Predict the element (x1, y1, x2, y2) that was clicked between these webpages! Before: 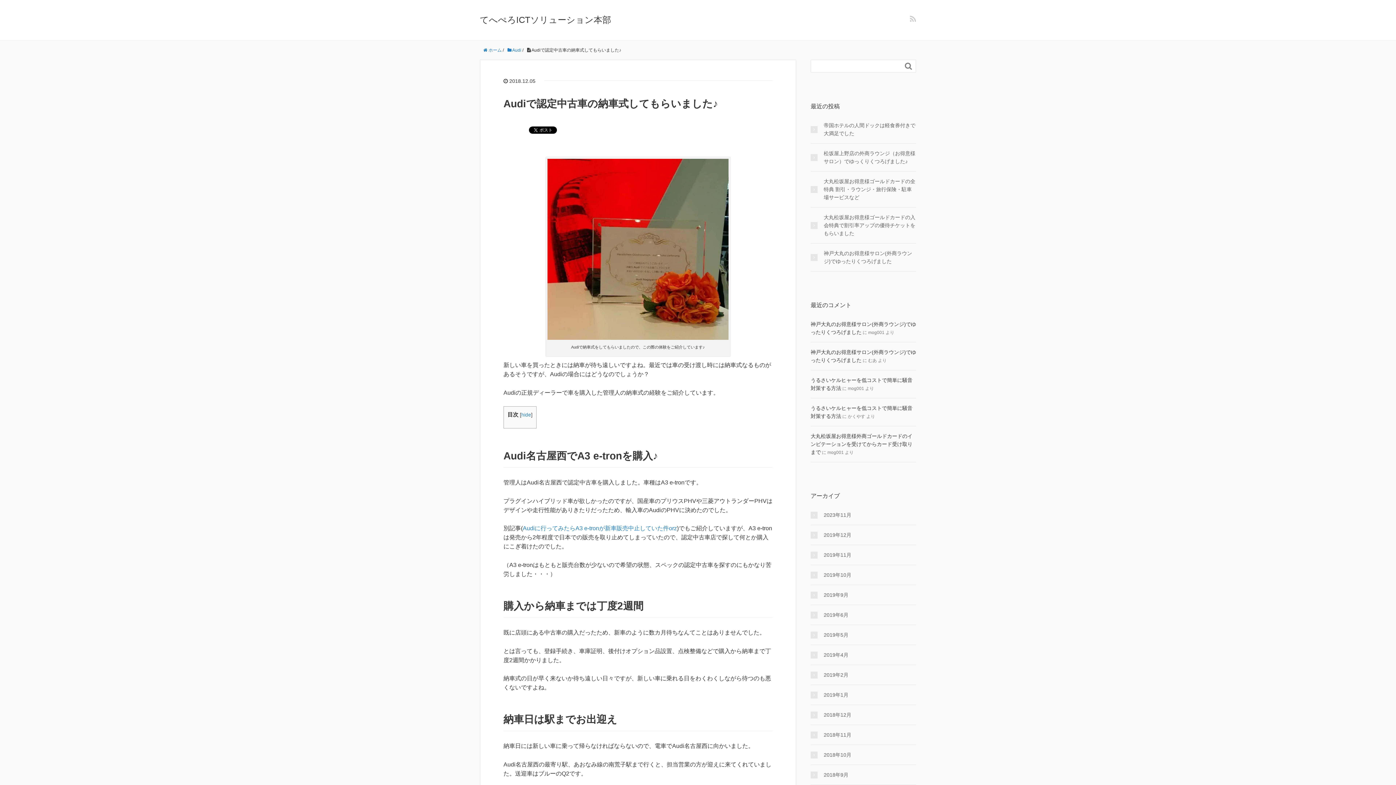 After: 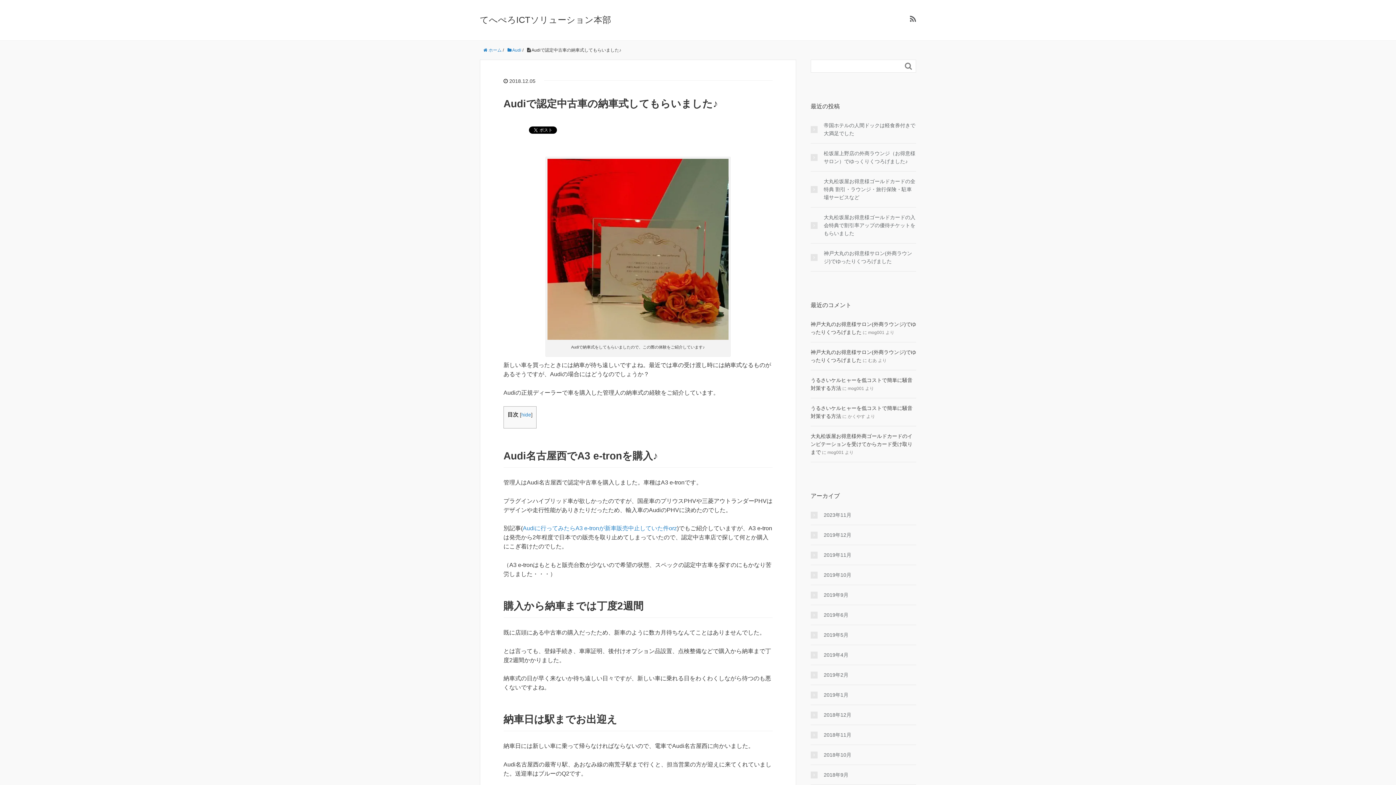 Action: bbox: (910, 14, 916, 23)